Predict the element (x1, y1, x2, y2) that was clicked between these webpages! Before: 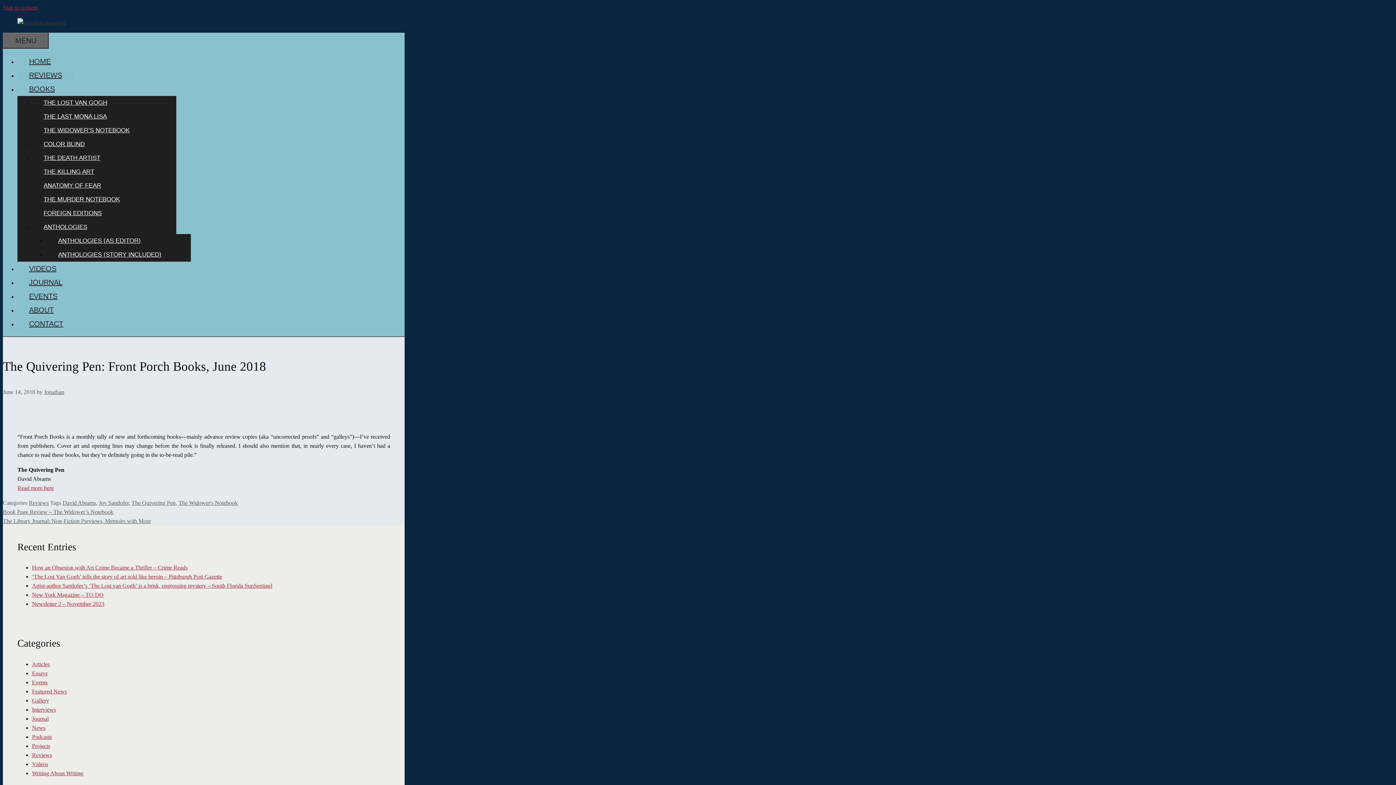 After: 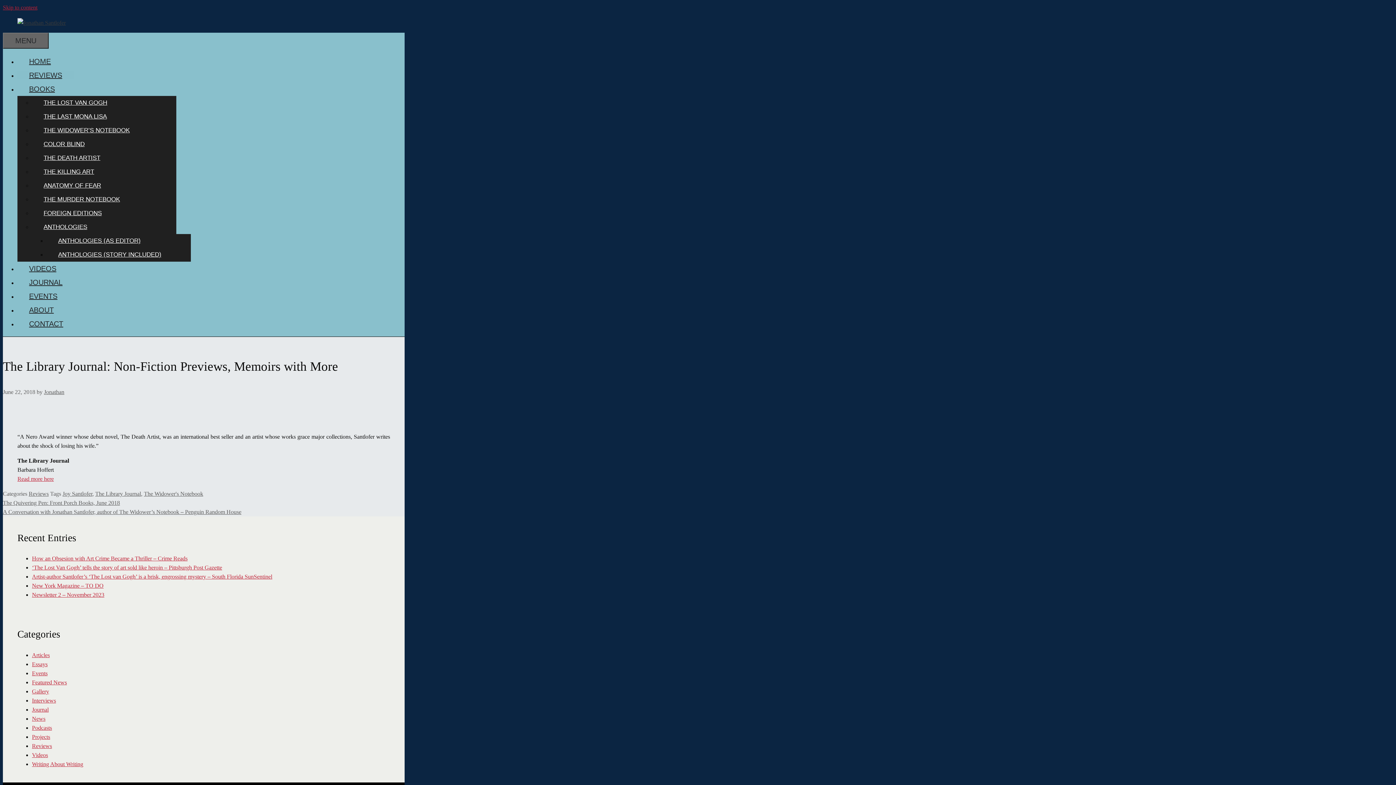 Action: bbox: (2, 672, 150, 678) label: The Library Journal: Non-Fiction Previews, Memoirs with More